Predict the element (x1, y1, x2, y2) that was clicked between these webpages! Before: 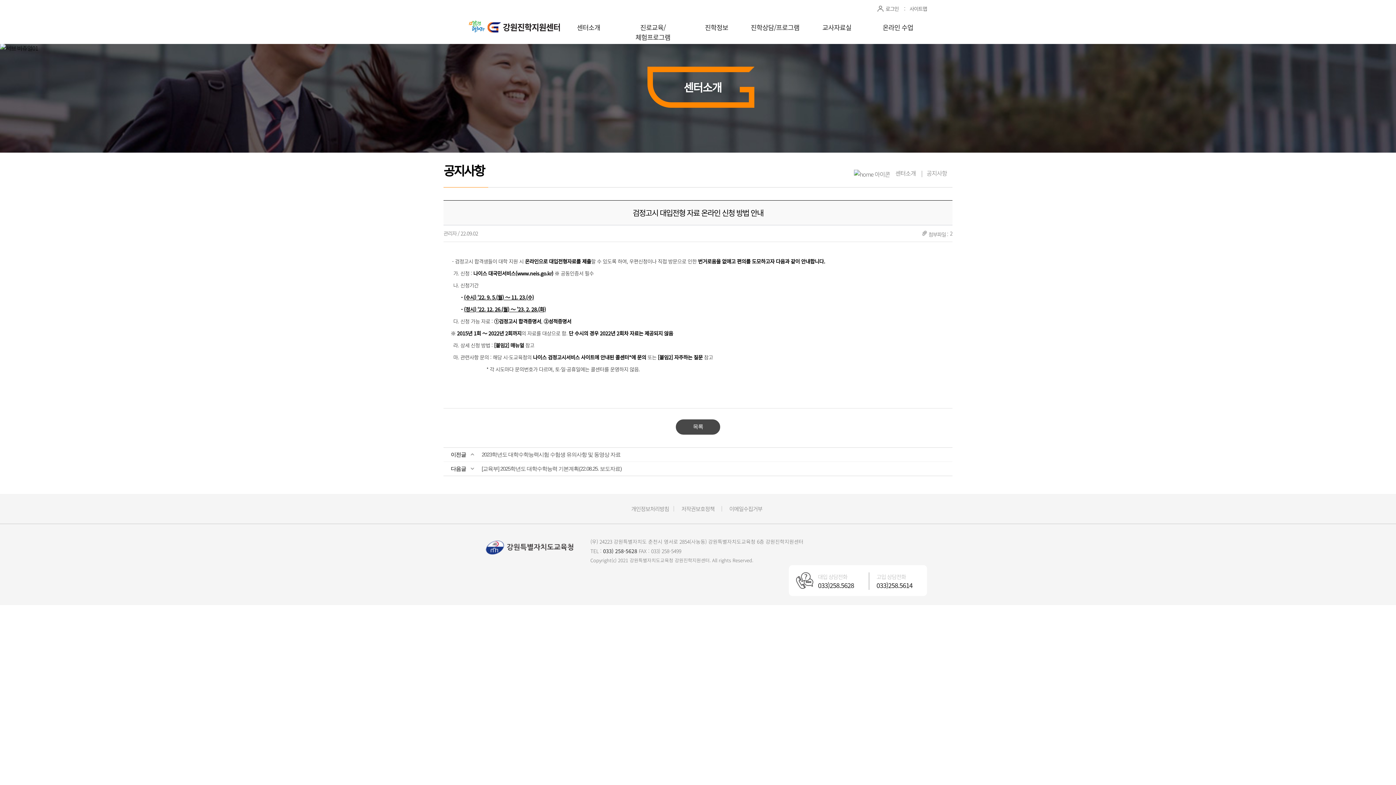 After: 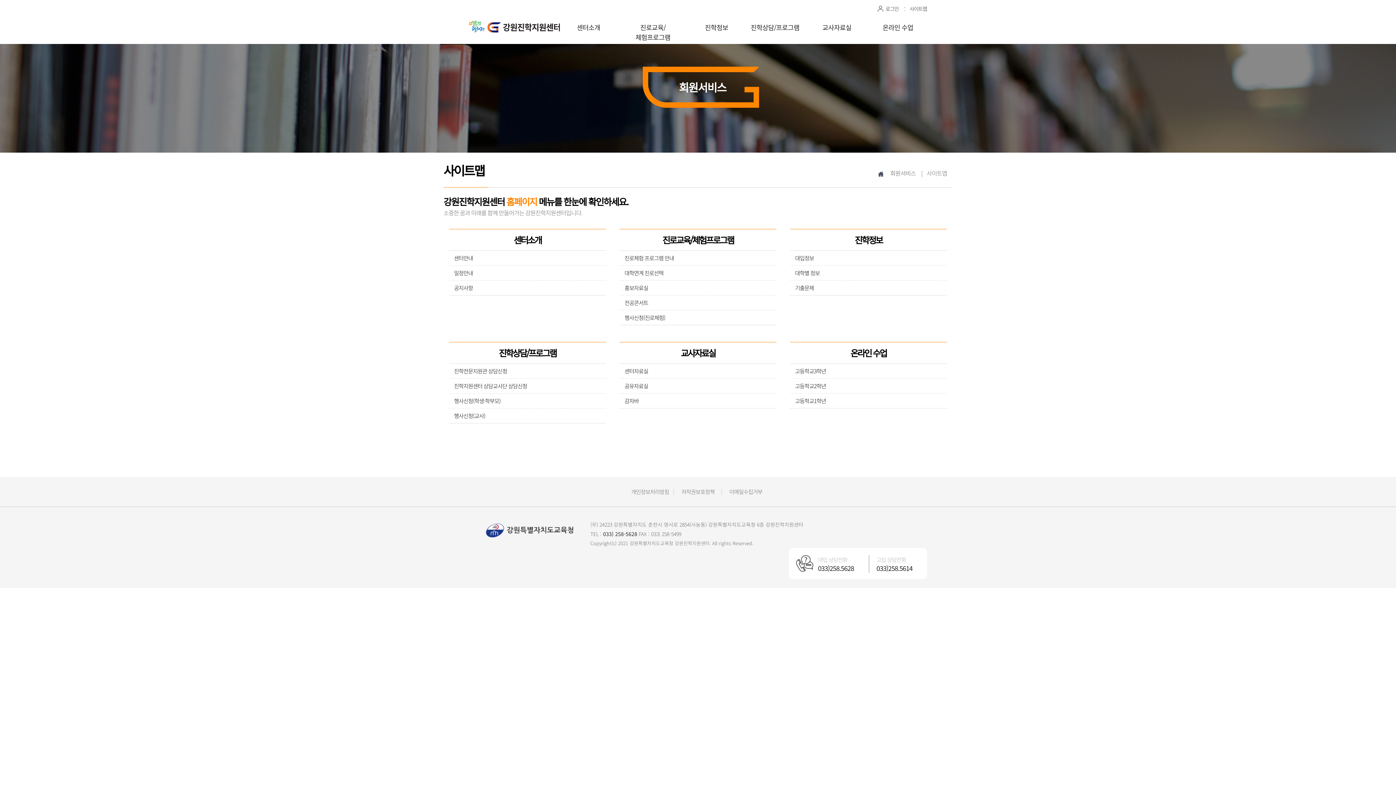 Action: bbox: (909, 0, 927, 17) label: 사이트맵